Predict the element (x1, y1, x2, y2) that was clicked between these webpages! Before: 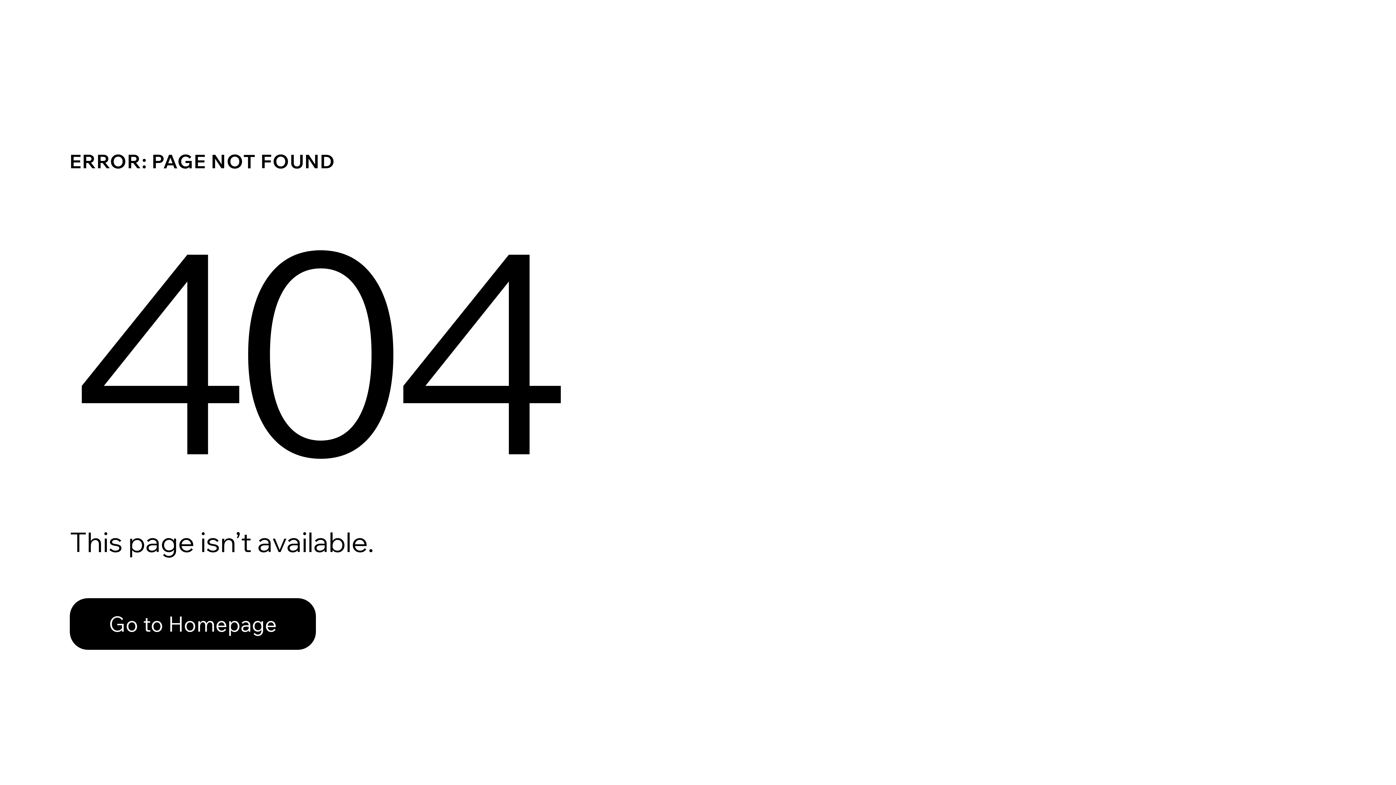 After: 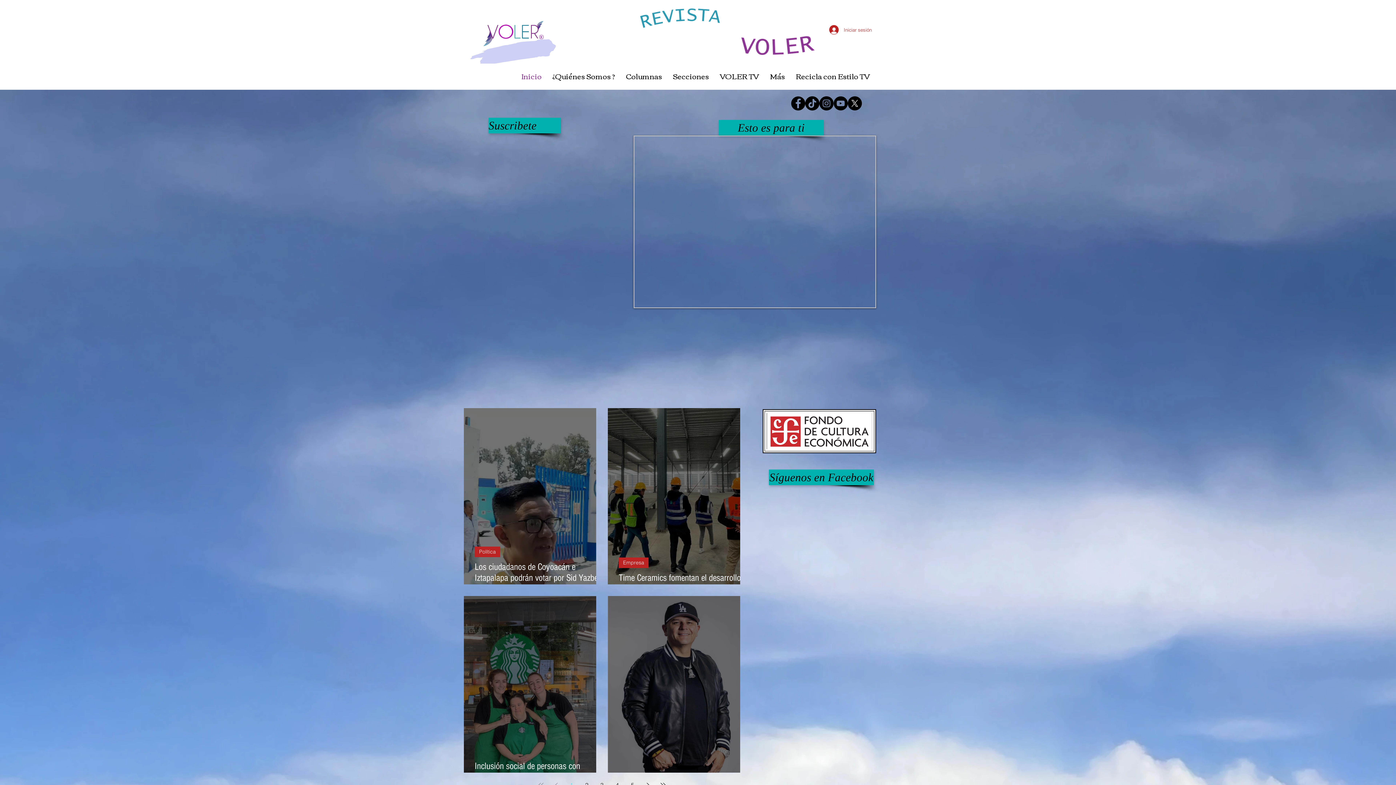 Action: label: Go to Homepage bbox: (69, 598, 316, 650)